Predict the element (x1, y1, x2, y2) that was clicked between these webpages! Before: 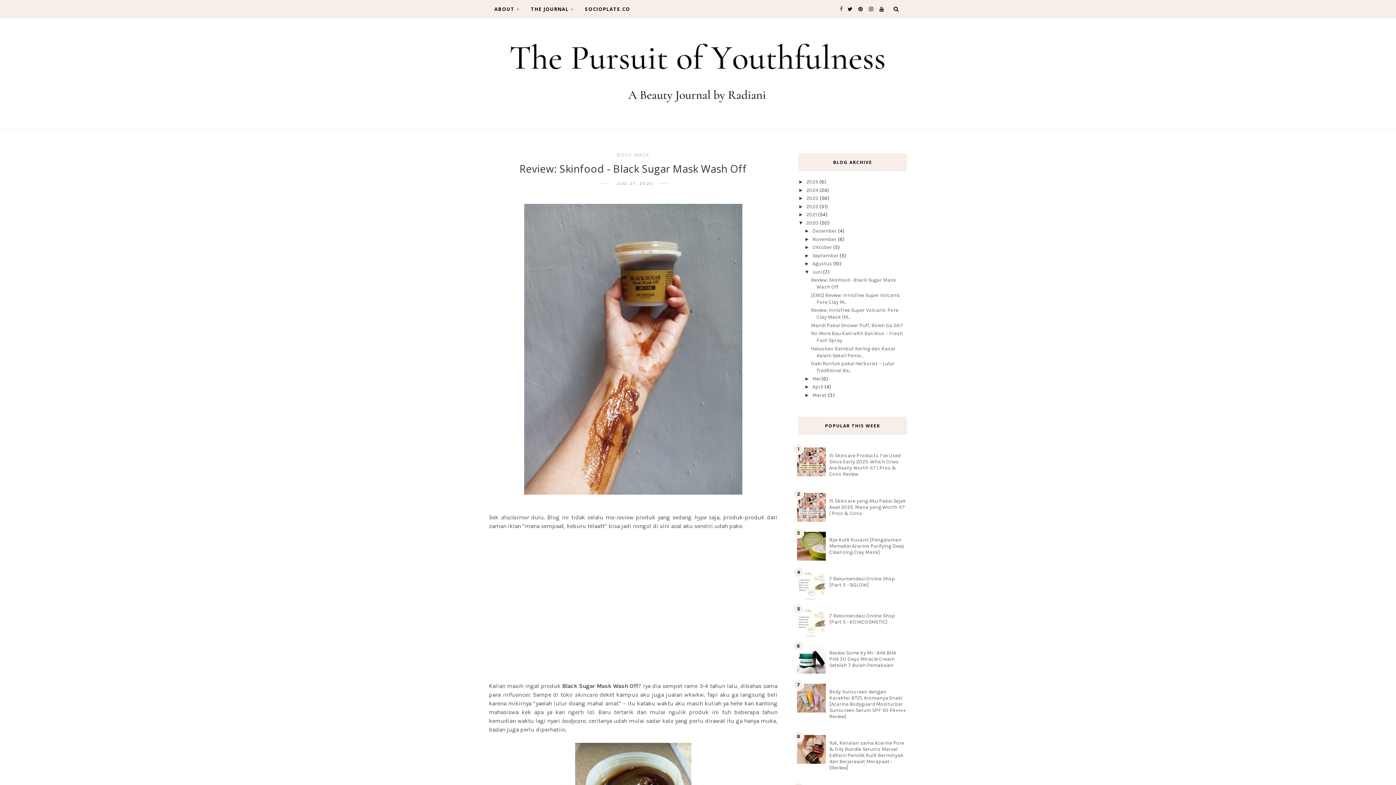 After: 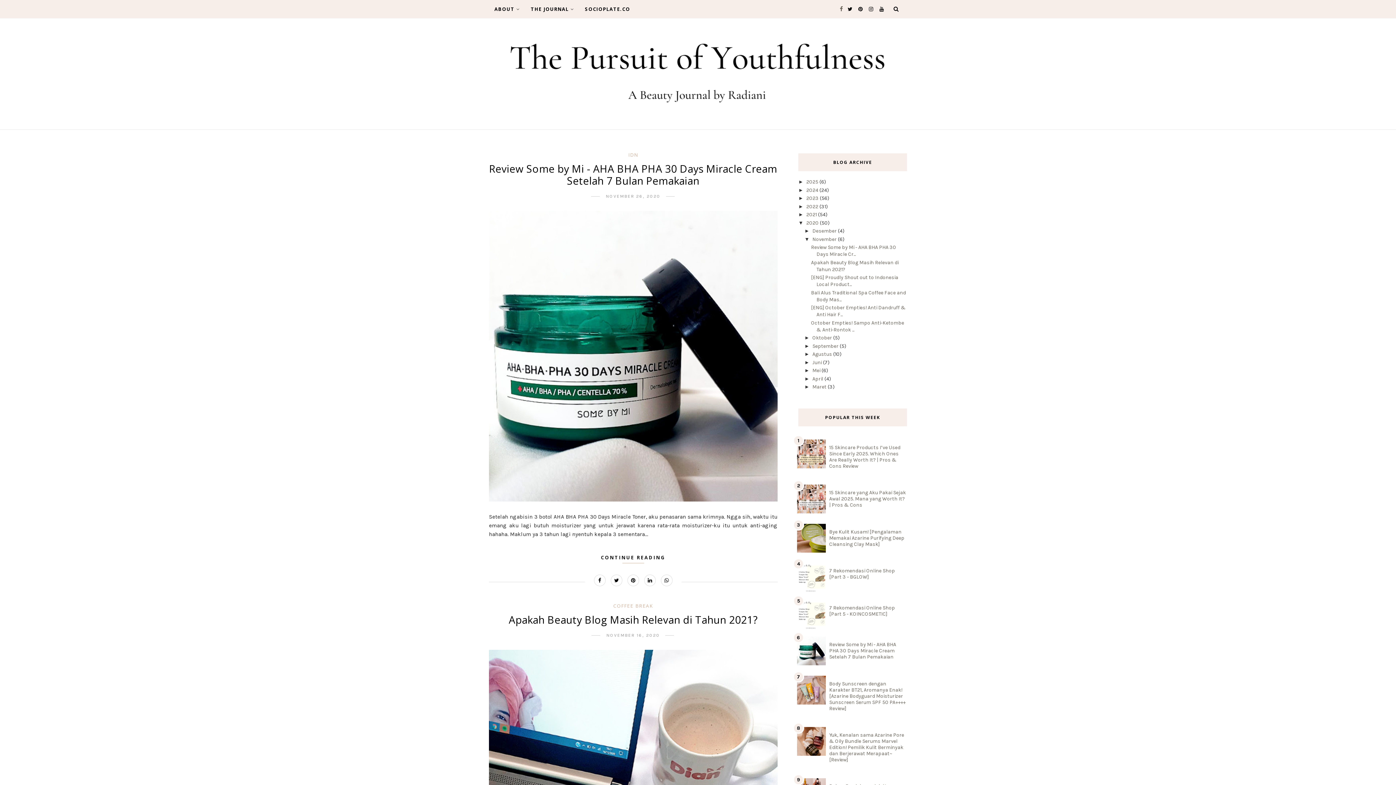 Action: label: November  bbox: (812, 236, 838, 242)